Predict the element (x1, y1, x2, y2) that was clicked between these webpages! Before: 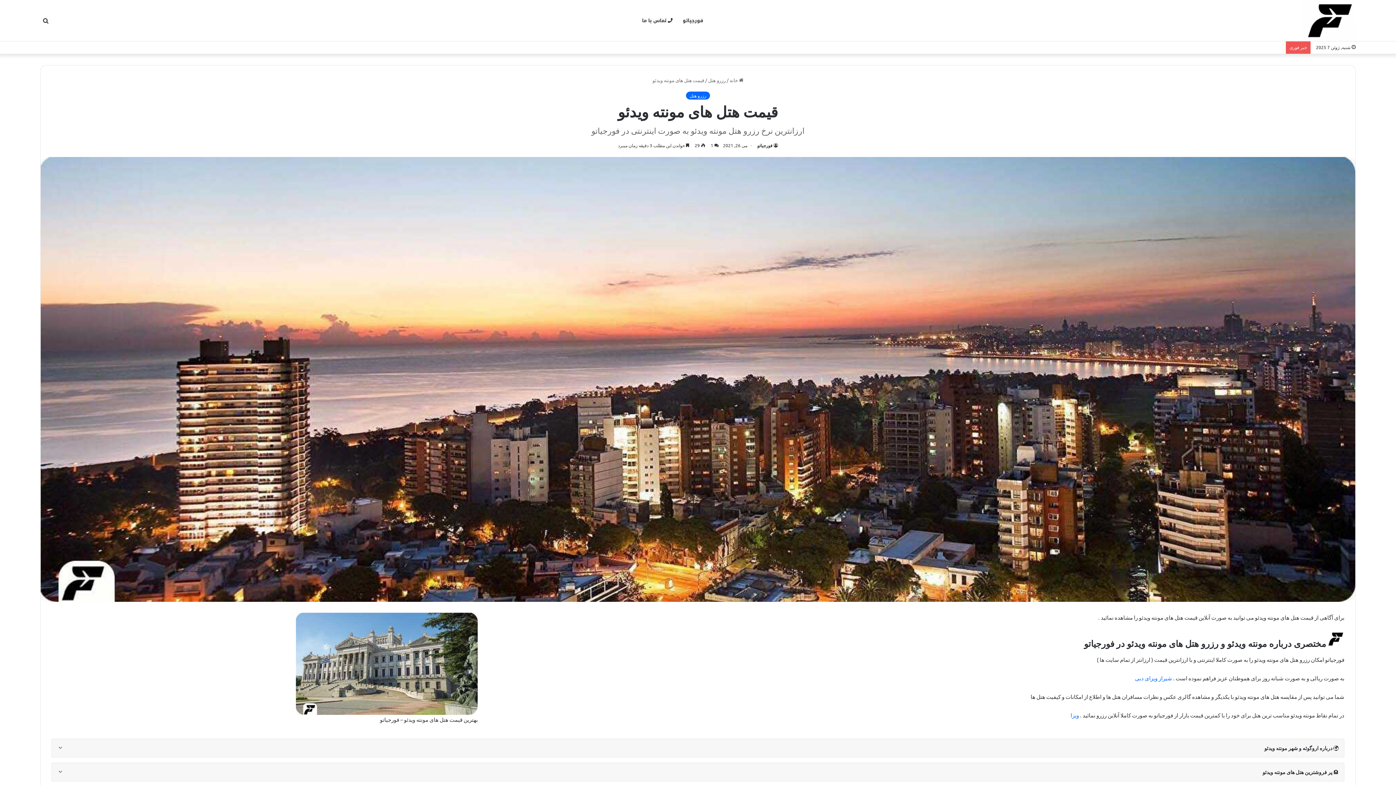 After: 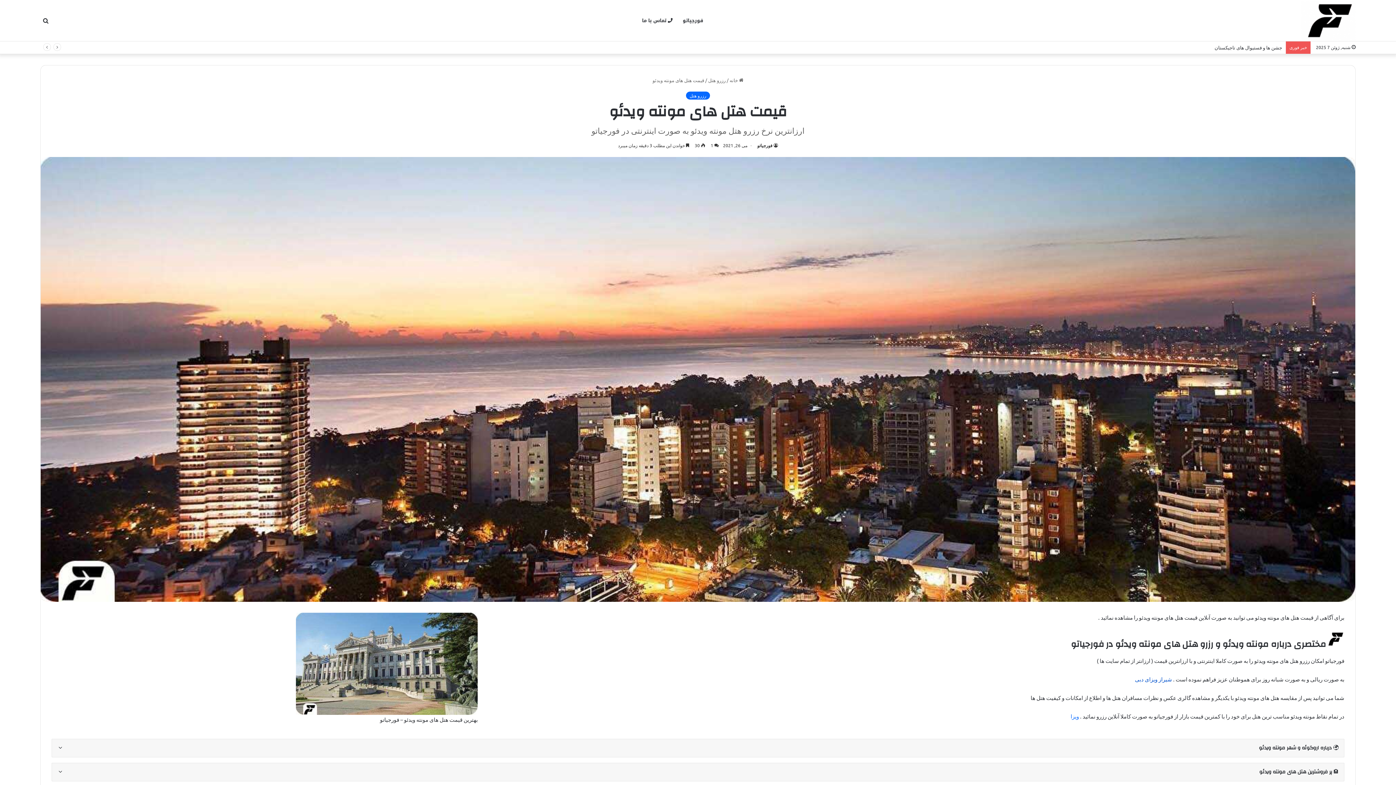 Action: bbox: (1135, 674, 1172, 681) label: شیراز ویزای دبی